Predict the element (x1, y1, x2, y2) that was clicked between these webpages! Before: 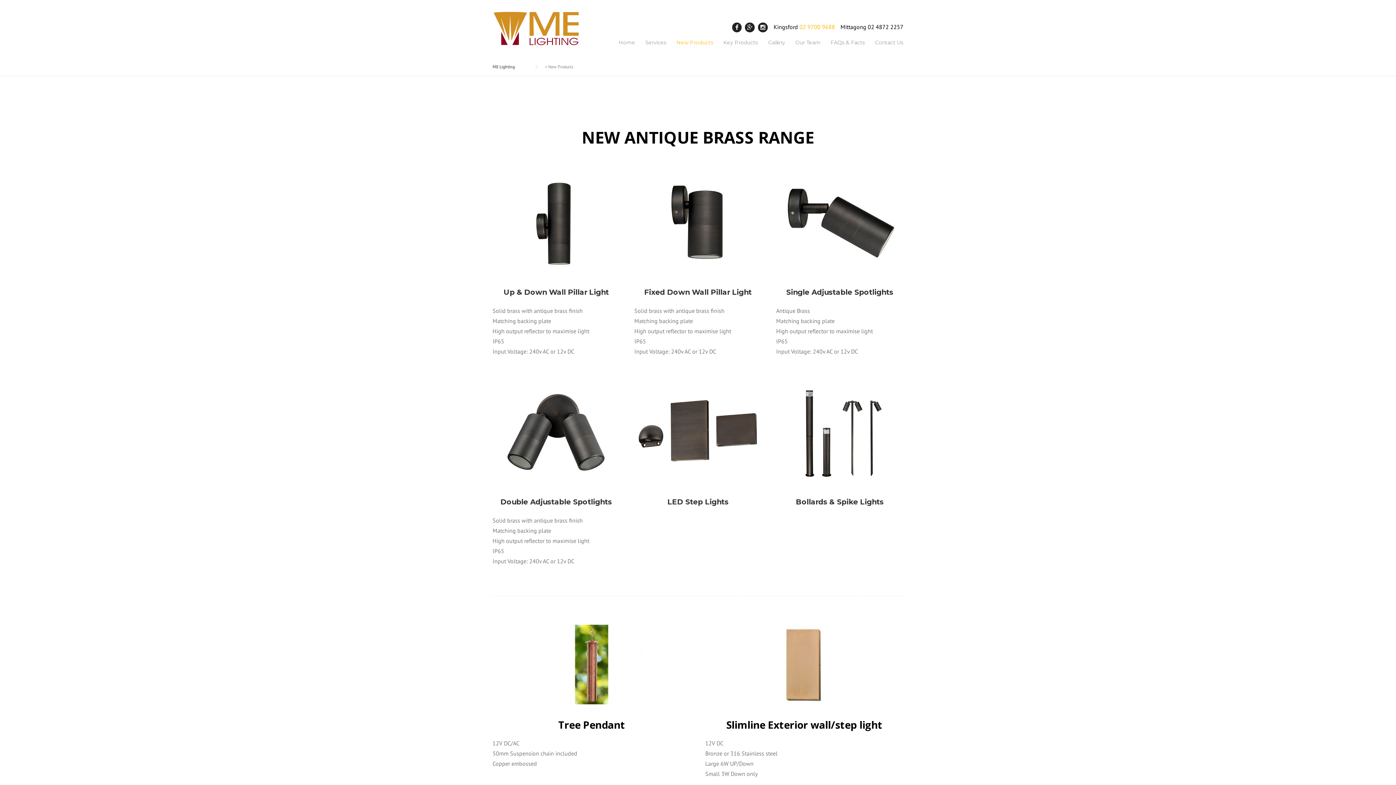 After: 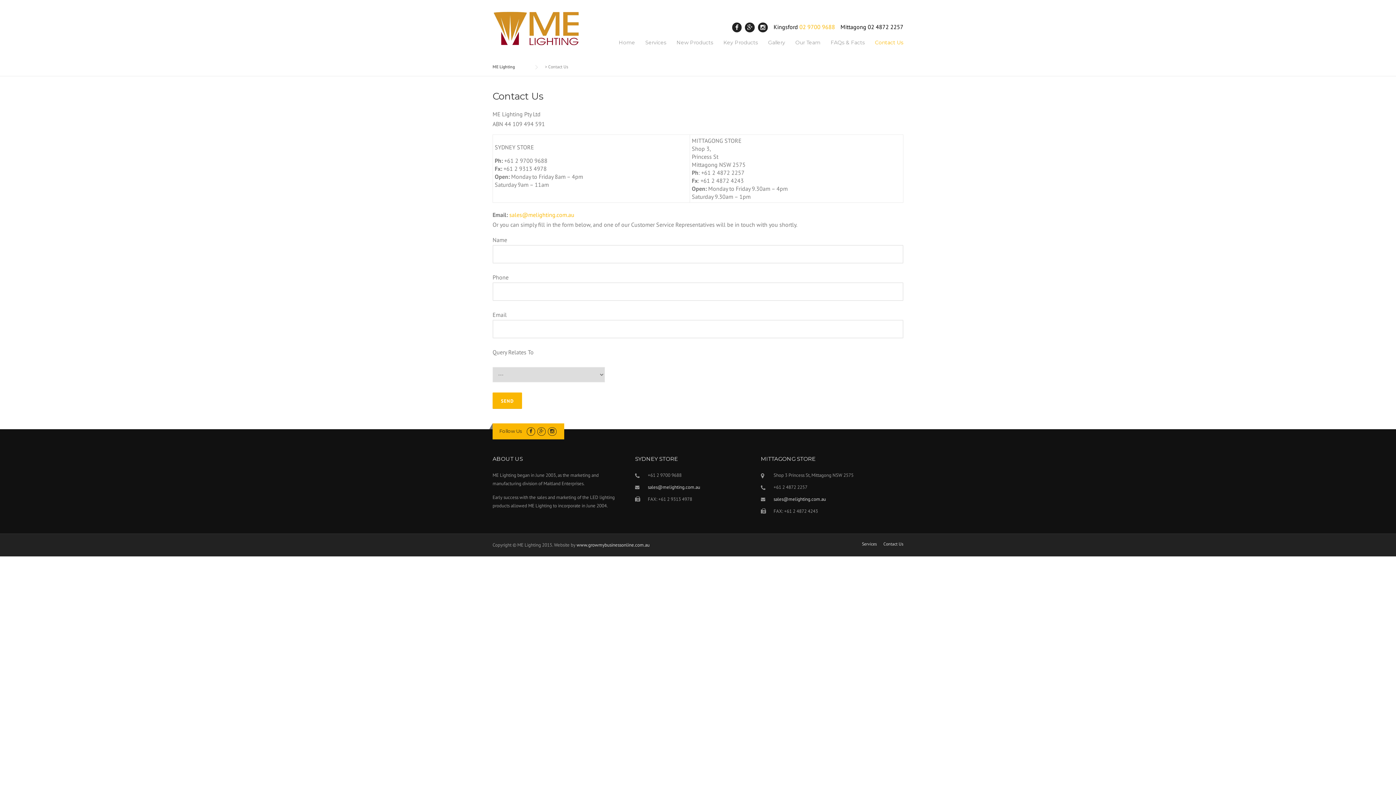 Action: bbox: (870, 38, 903, 57) label: Contact Us